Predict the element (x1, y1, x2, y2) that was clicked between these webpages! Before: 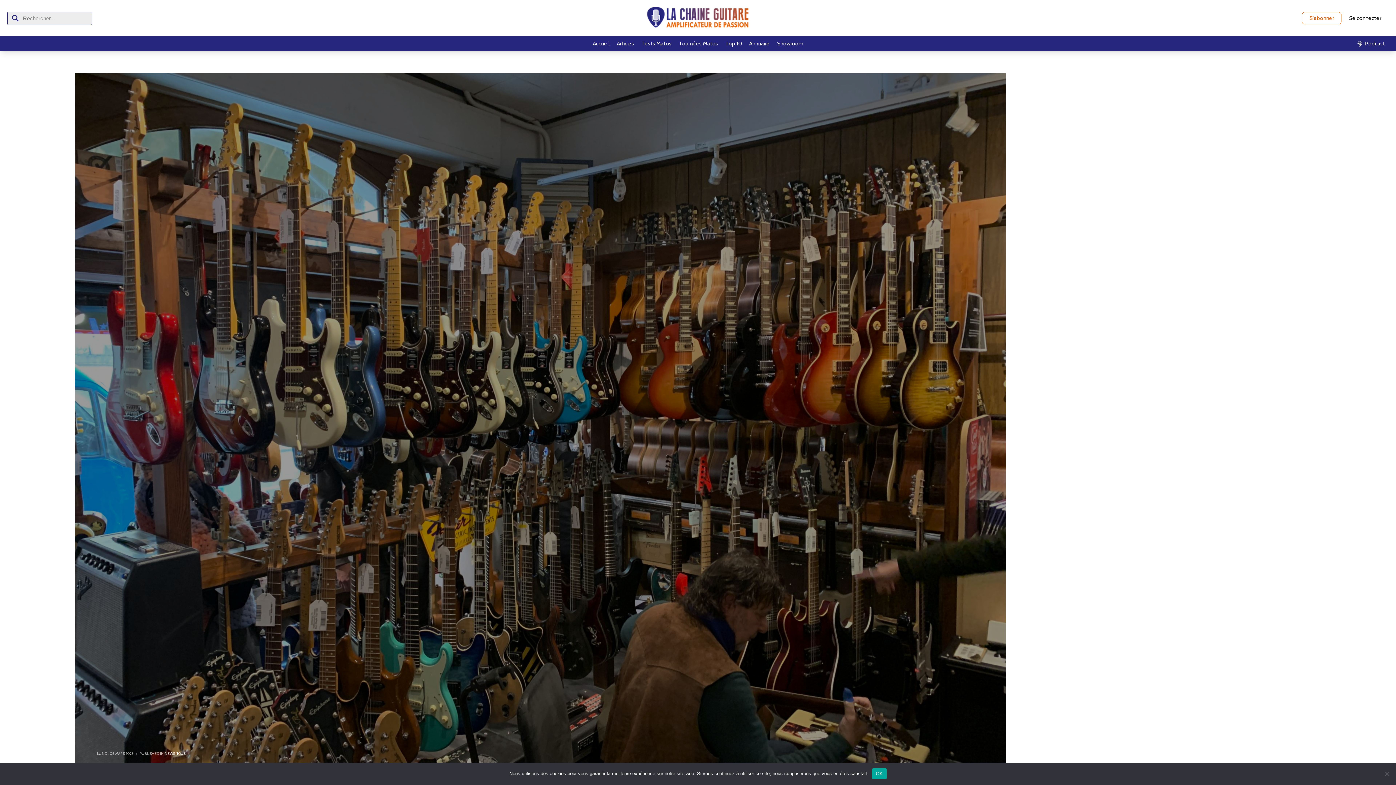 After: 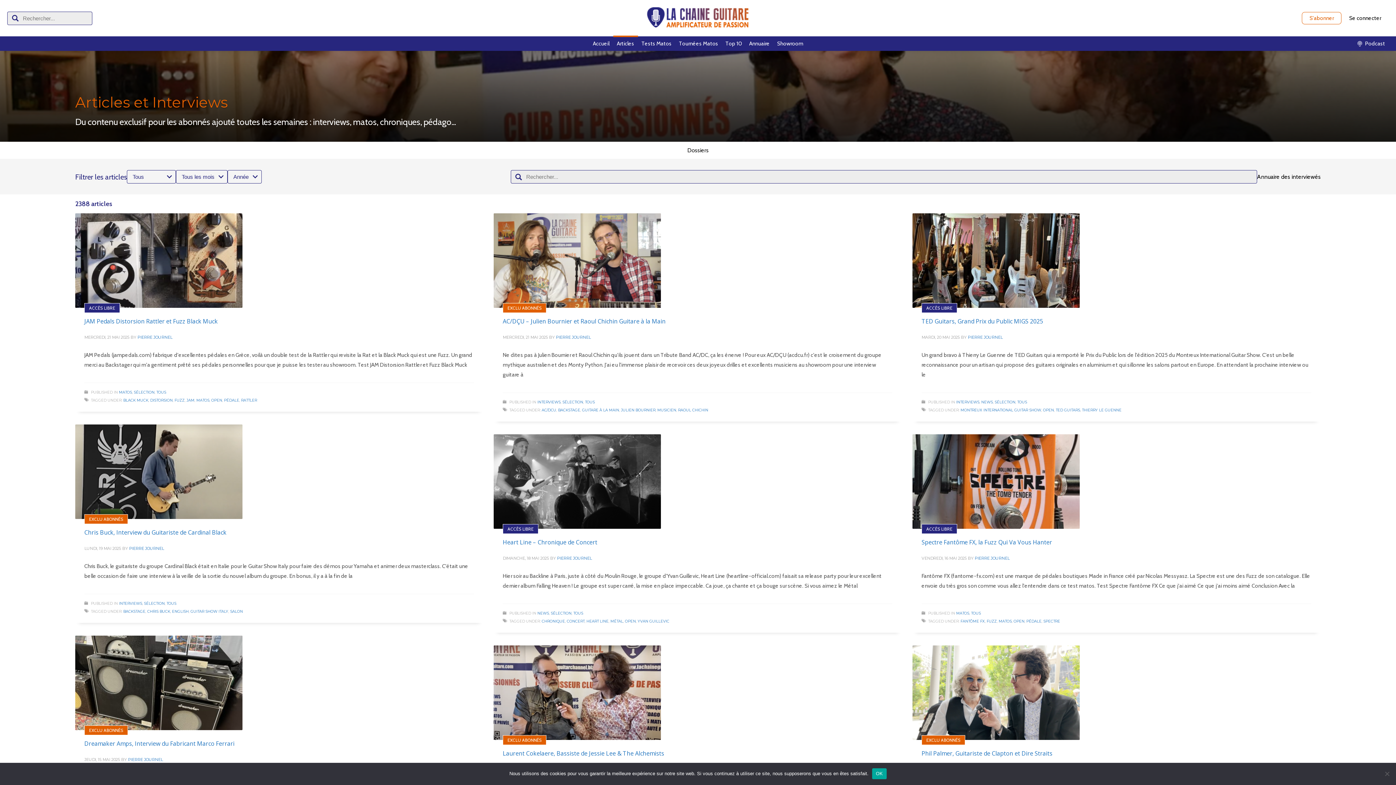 Action: bbox: (176, 751, 185, 756) label: TOUS